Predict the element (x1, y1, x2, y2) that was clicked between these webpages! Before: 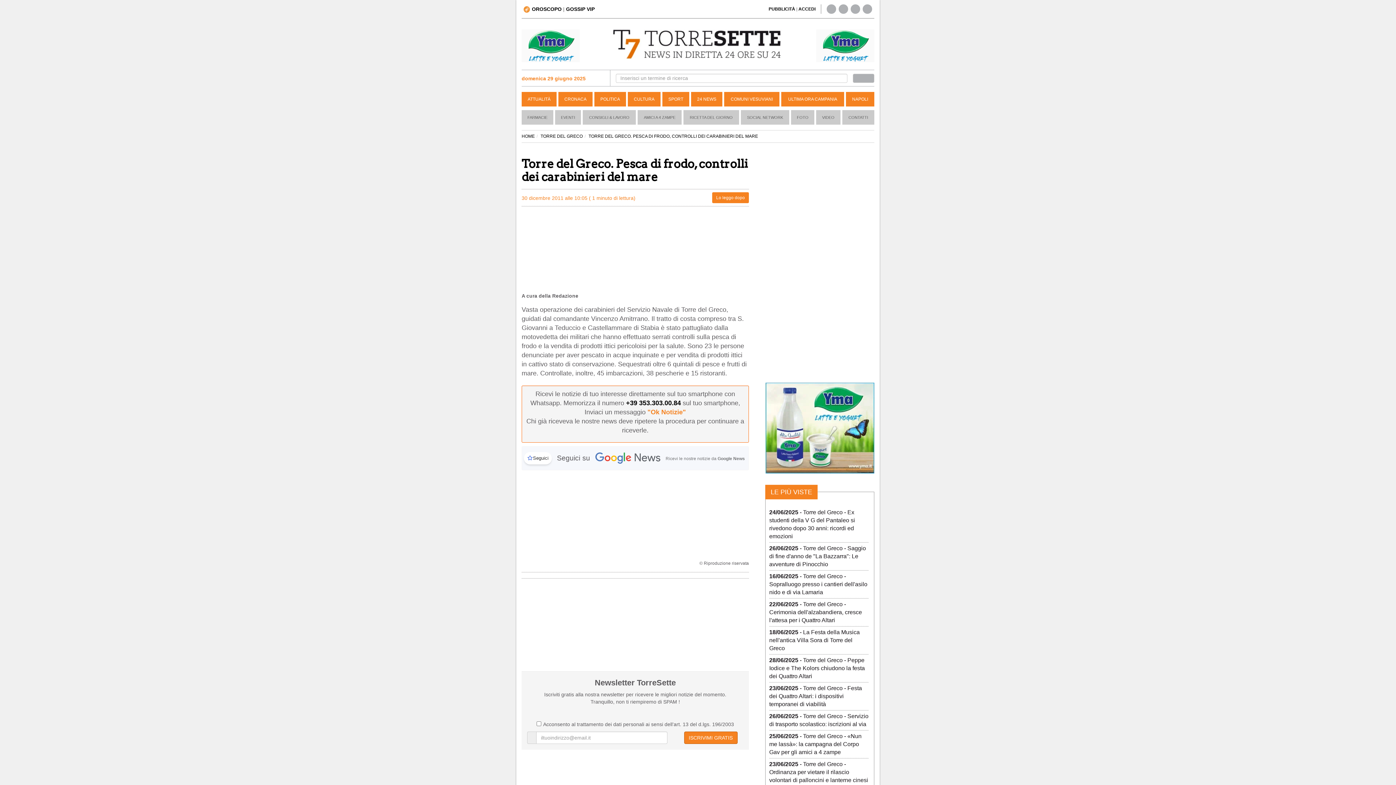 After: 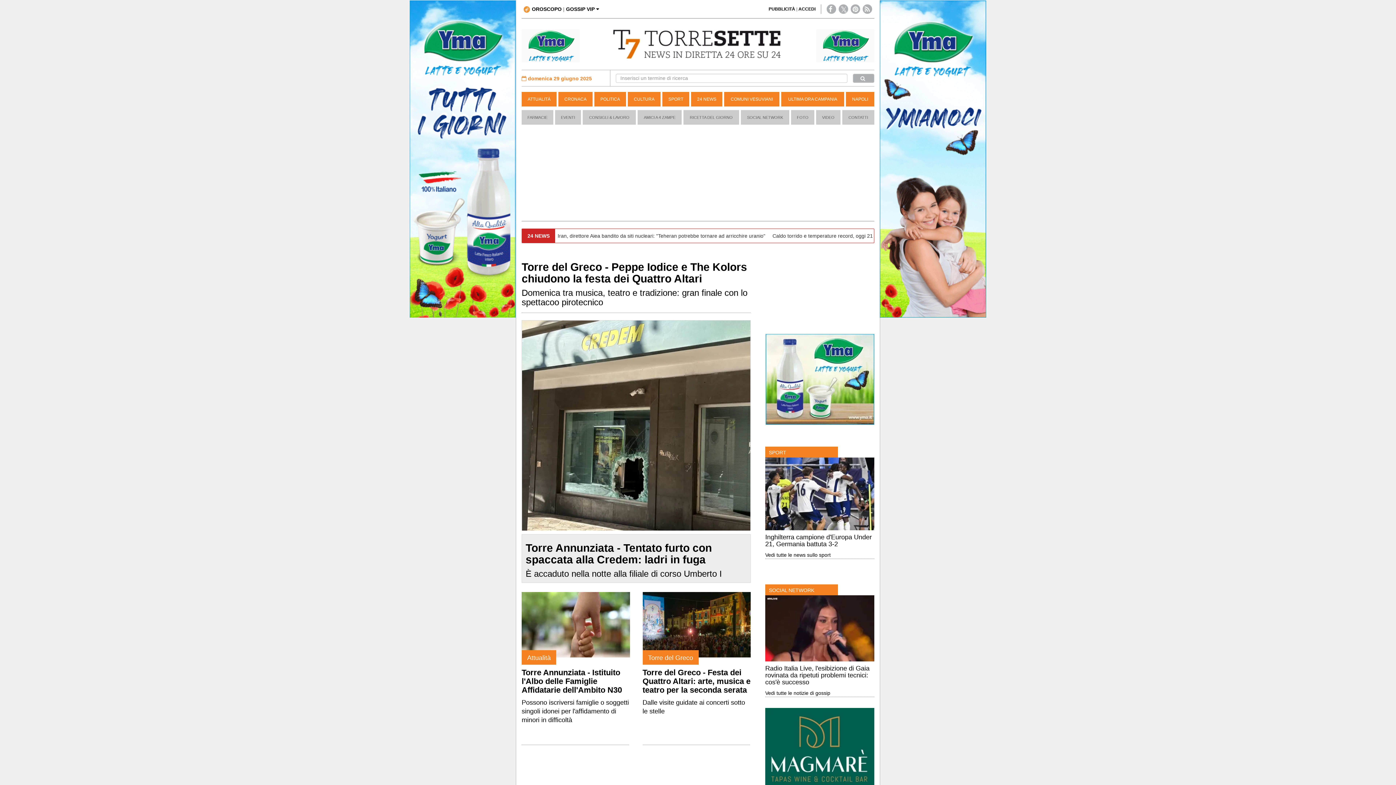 Action: bbox: (612, 29, 783, 59)